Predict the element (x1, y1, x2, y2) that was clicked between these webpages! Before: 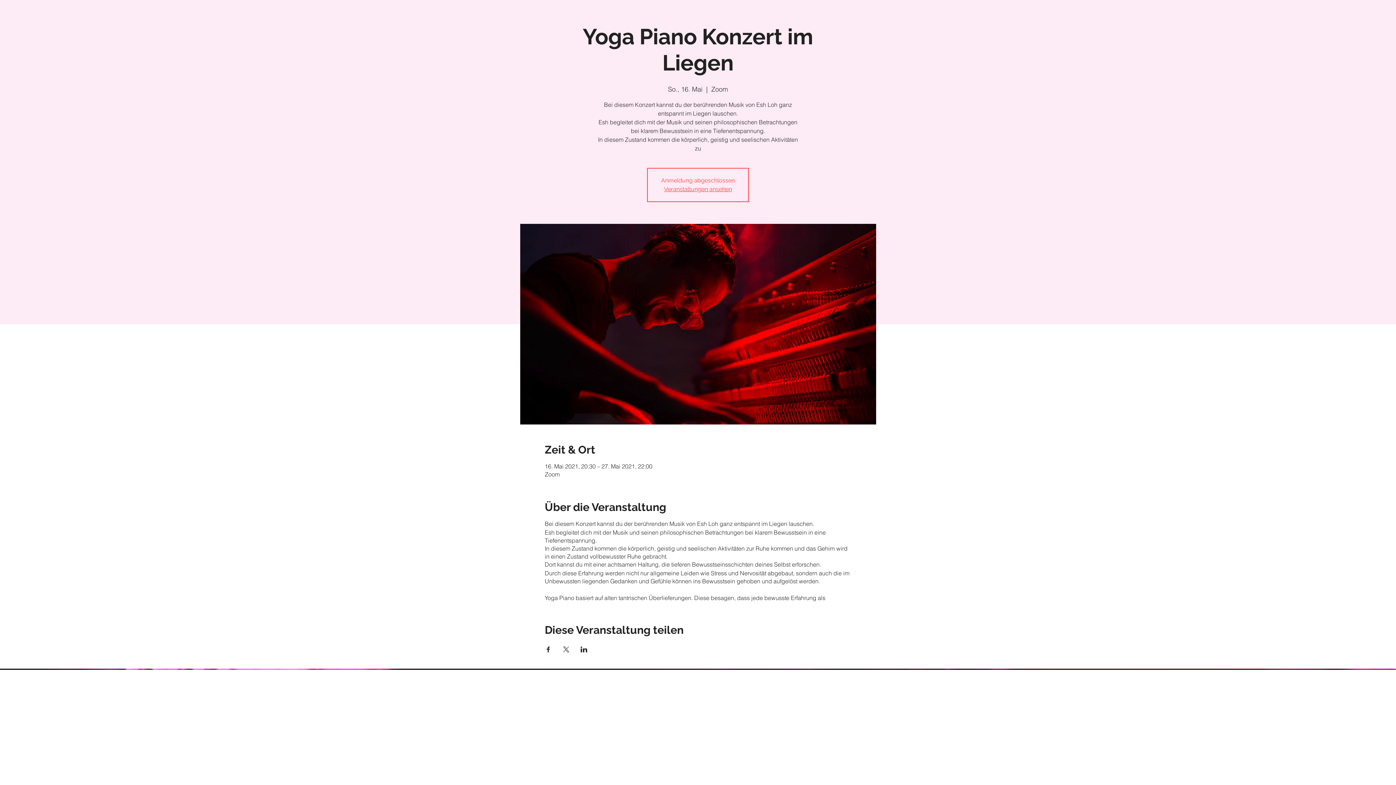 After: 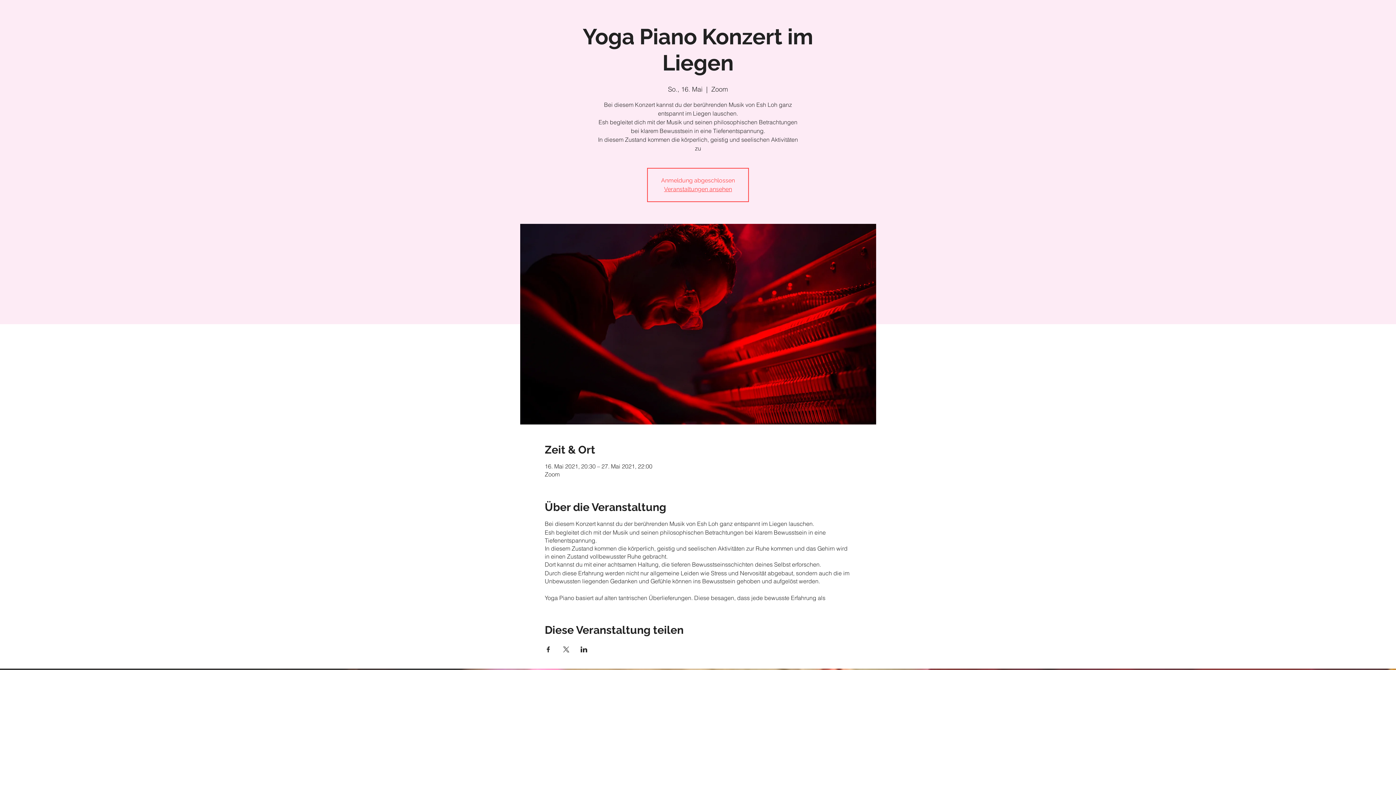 Action: label: Veranstaltung teilen auf Facebook bbox: (544, 646, 551, 652)